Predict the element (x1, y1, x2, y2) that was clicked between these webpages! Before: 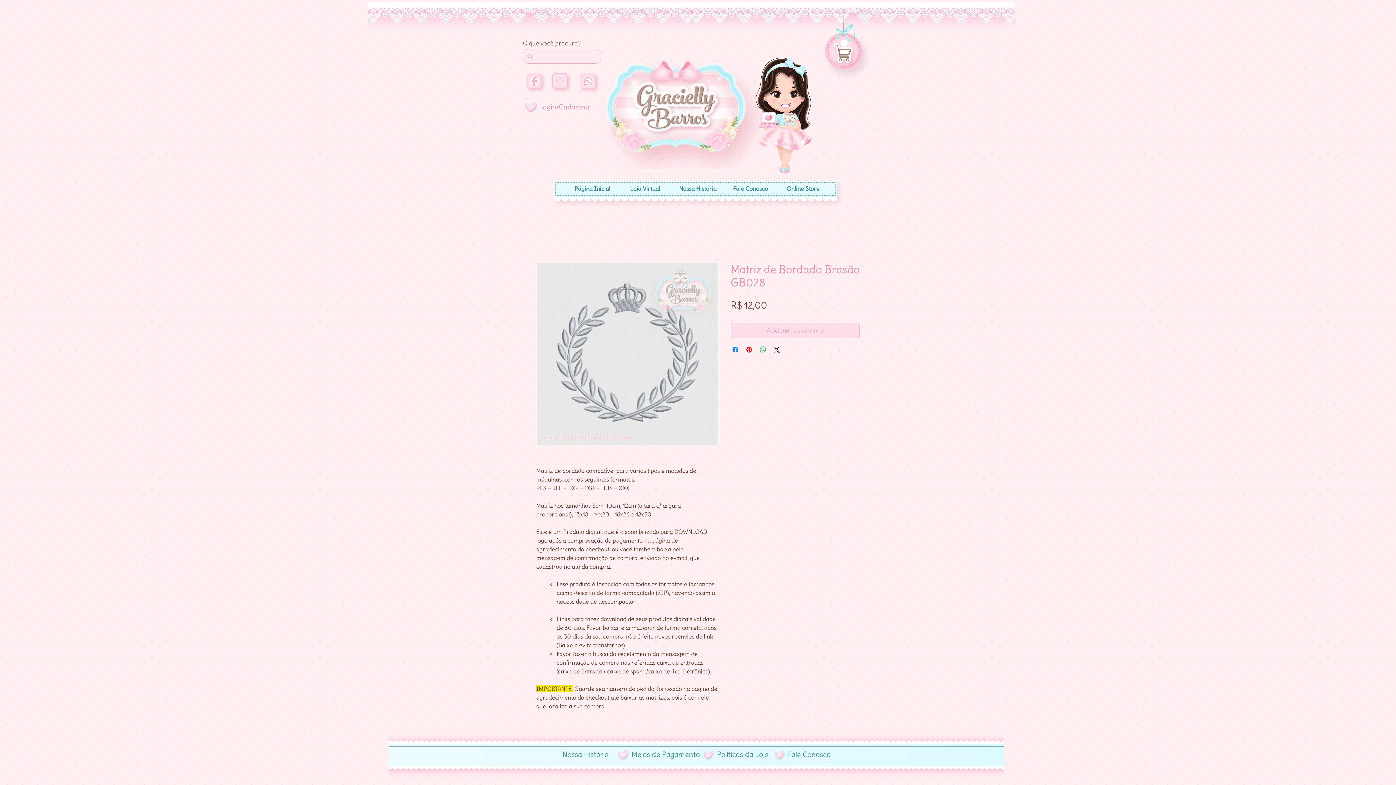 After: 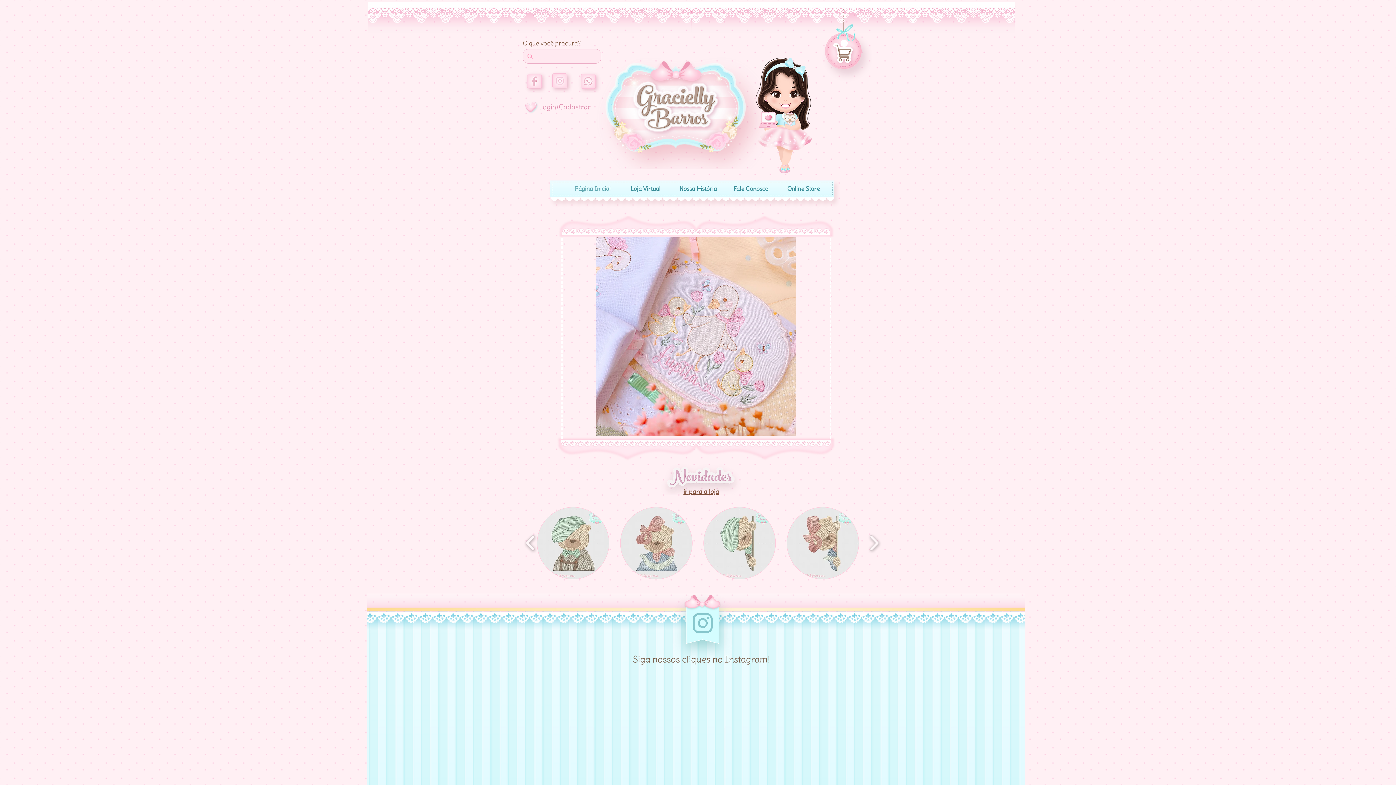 Action: bbox: (585, 52, 766, 169)